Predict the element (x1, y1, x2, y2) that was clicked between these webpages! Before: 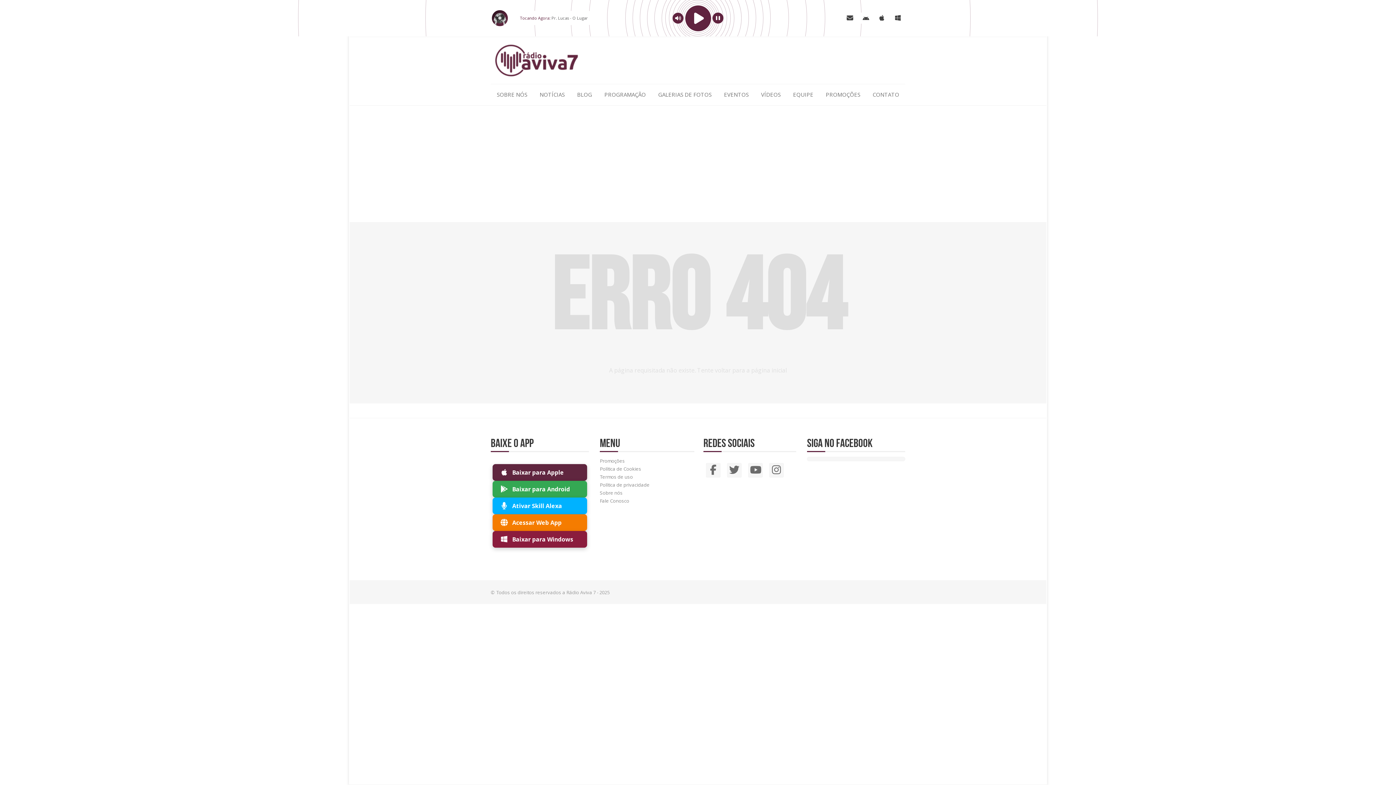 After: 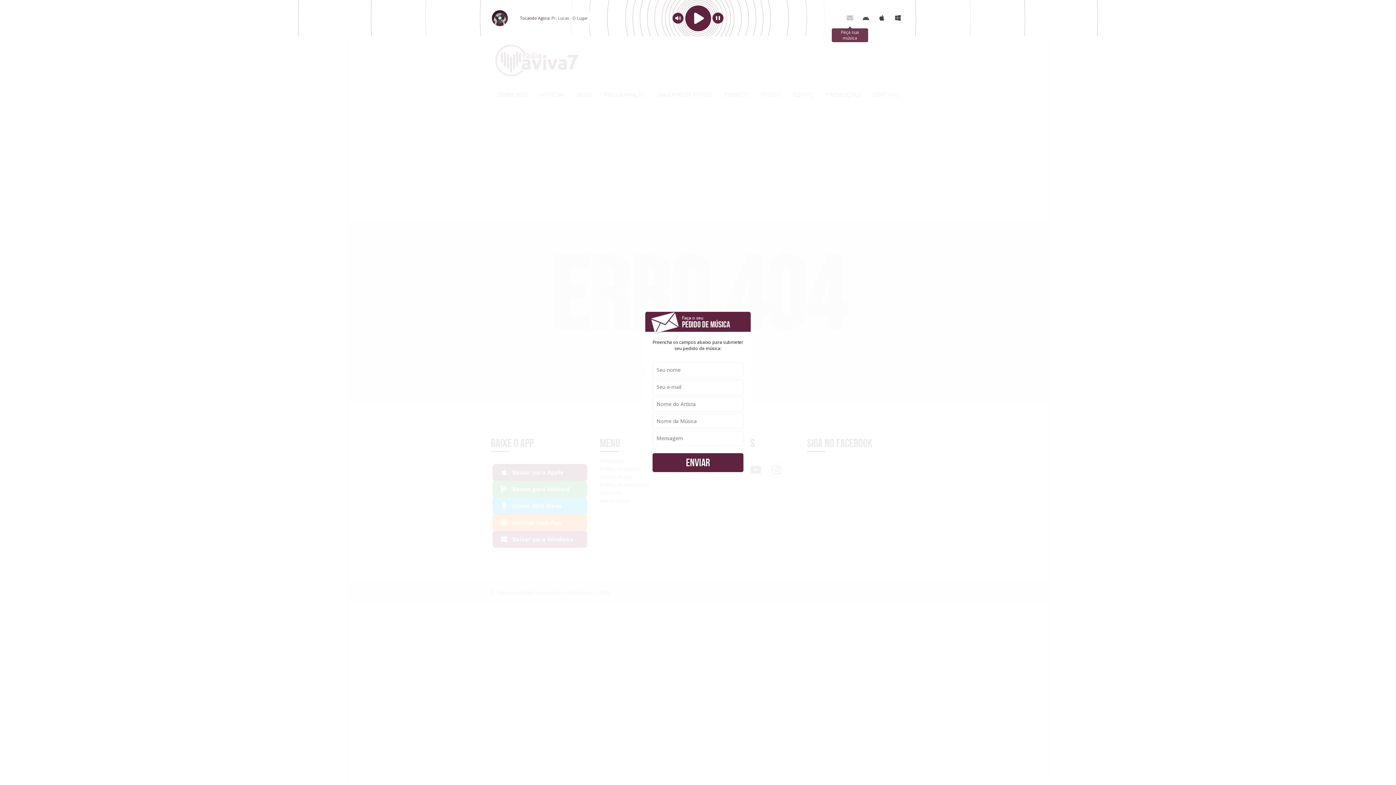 Action: bbox: (842, 10, 857, 25)